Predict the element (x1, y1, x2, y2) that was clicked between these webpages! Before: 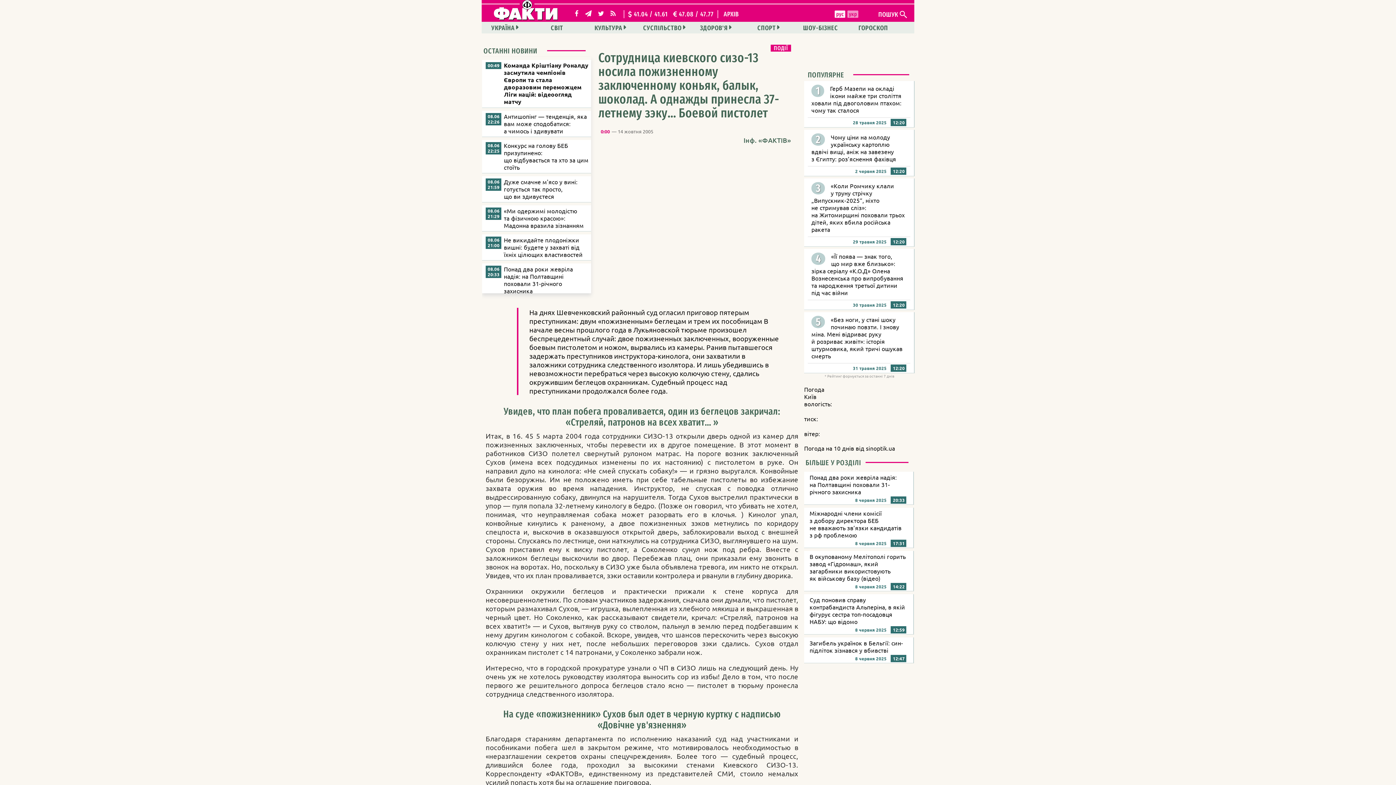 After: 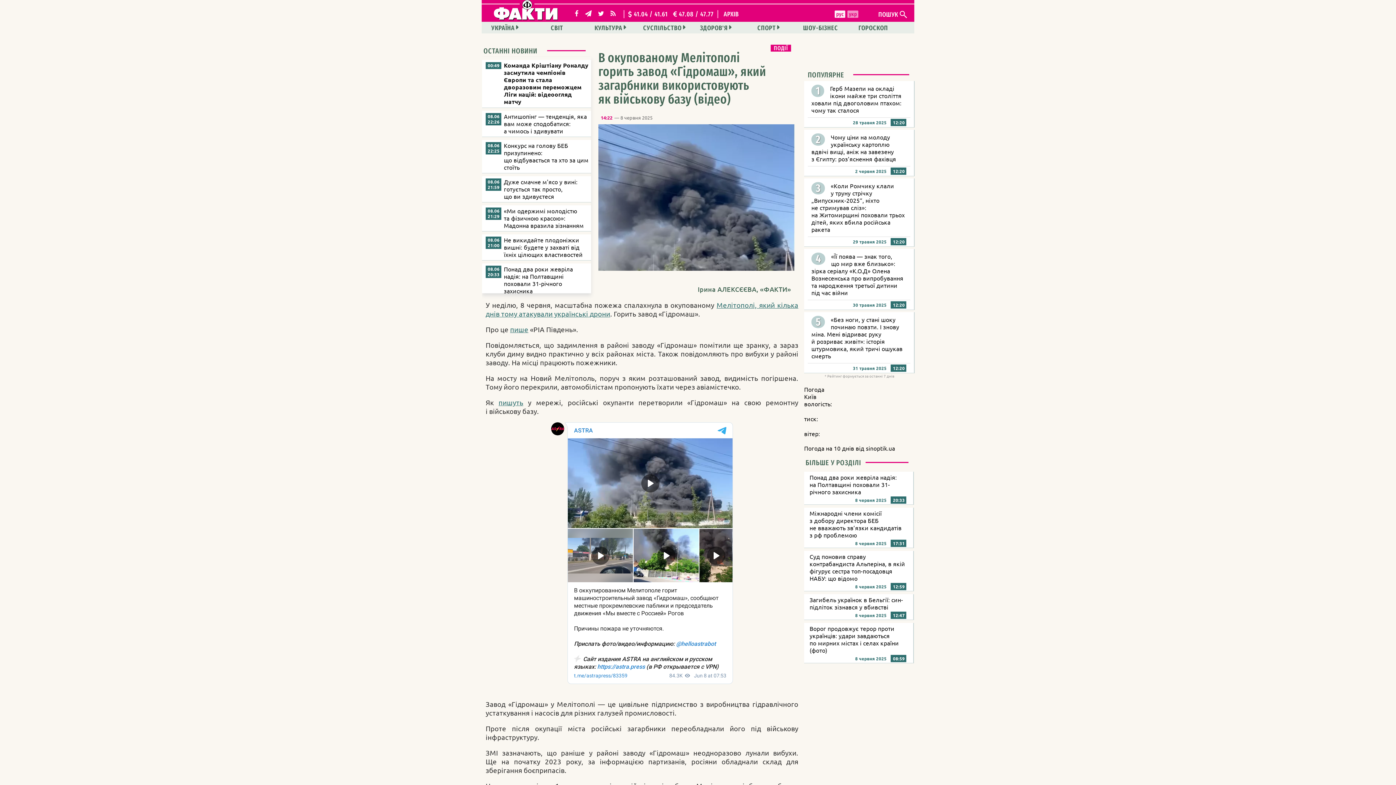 Action: label: В окупованому Мелітополі горить завод «Гідромаш», який загарбники використовують як військову базу (відео) bbox: (804, 551, 914, 591)